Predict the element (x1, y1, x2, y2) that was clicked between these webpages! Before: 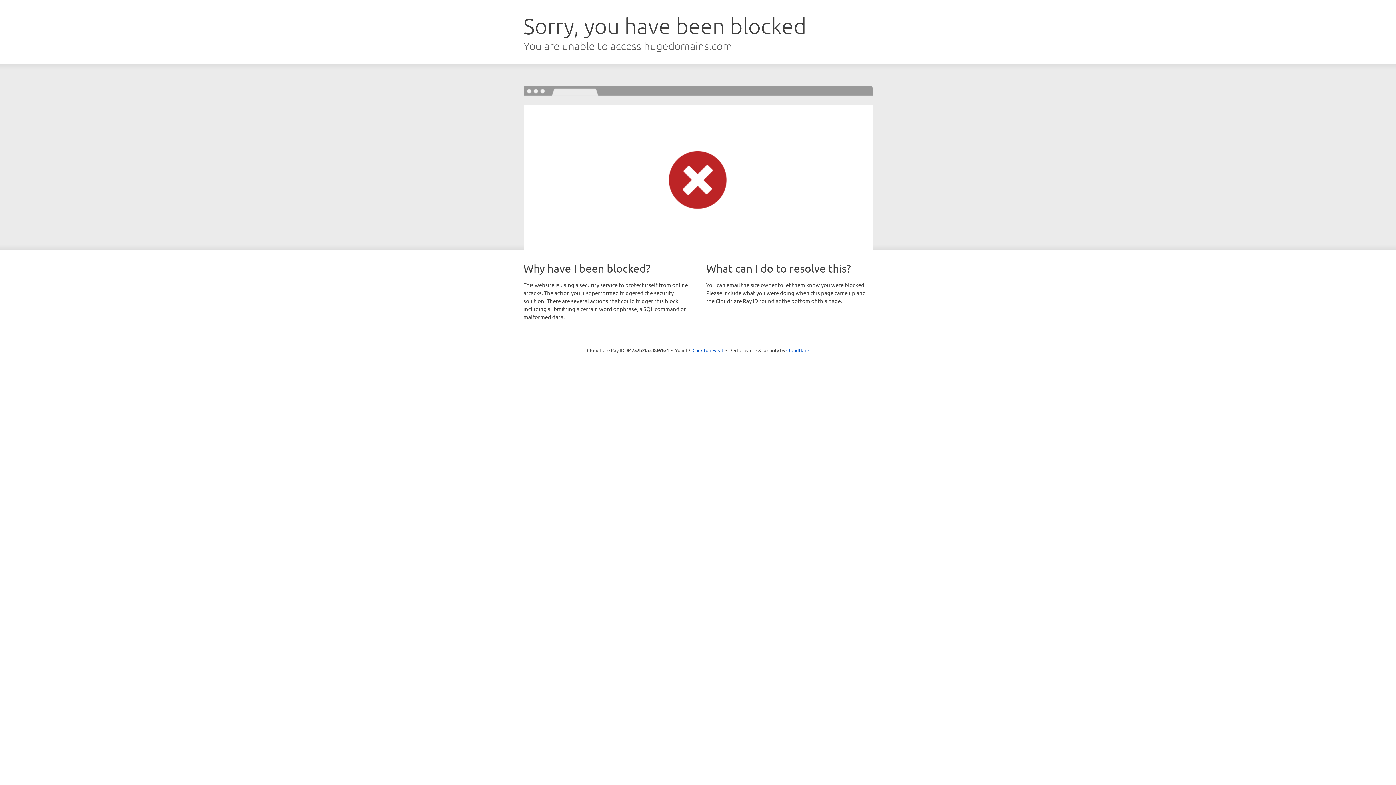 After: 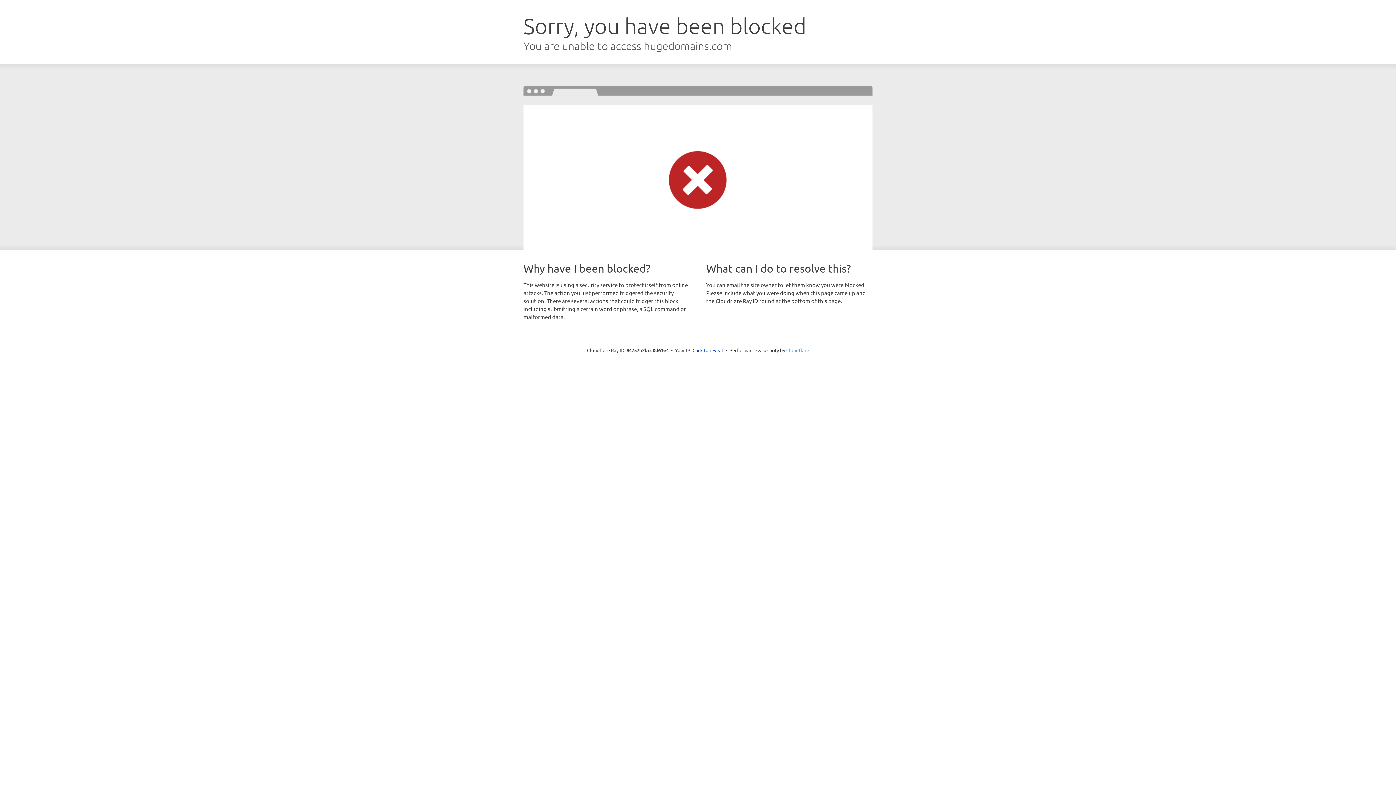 Action: label: Cloudflare bbox: (786, 347, 809, 353)